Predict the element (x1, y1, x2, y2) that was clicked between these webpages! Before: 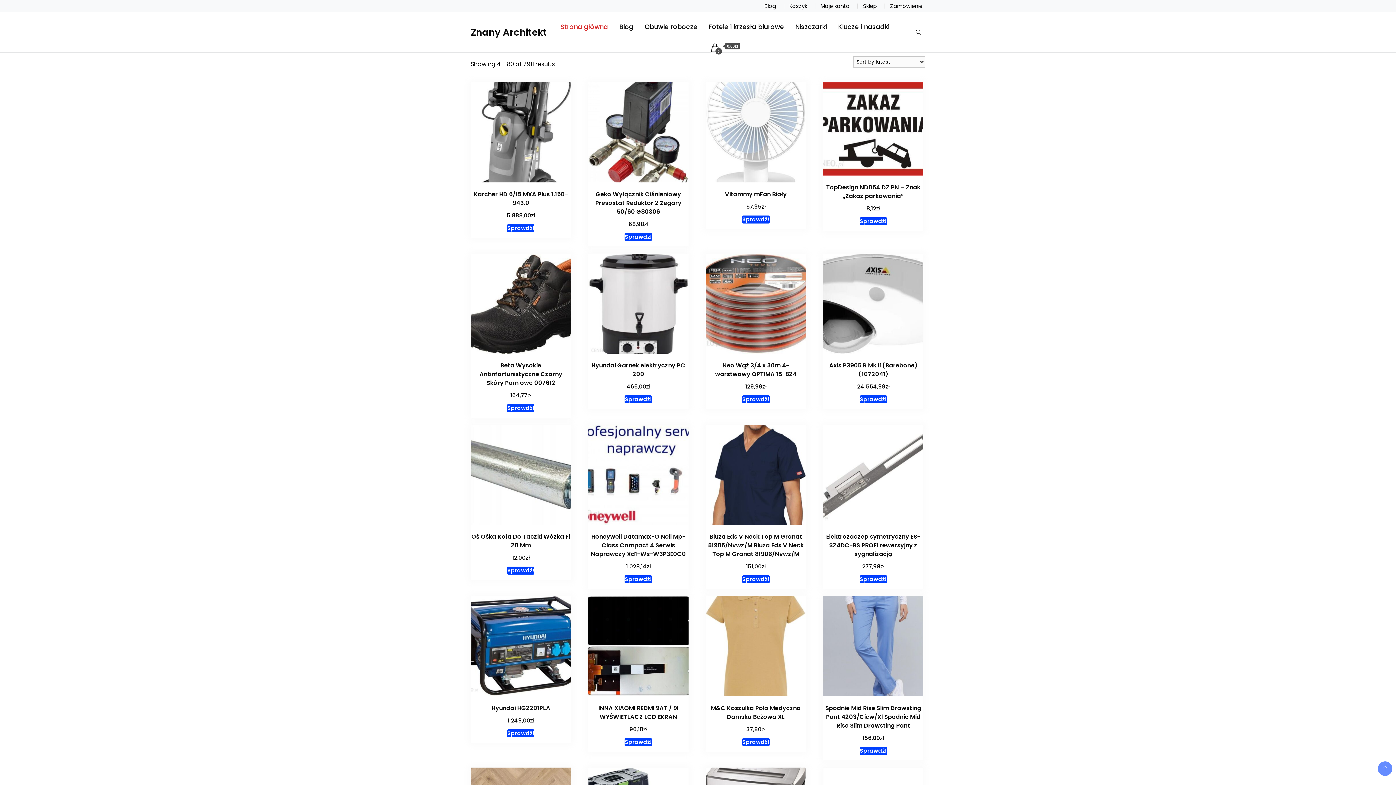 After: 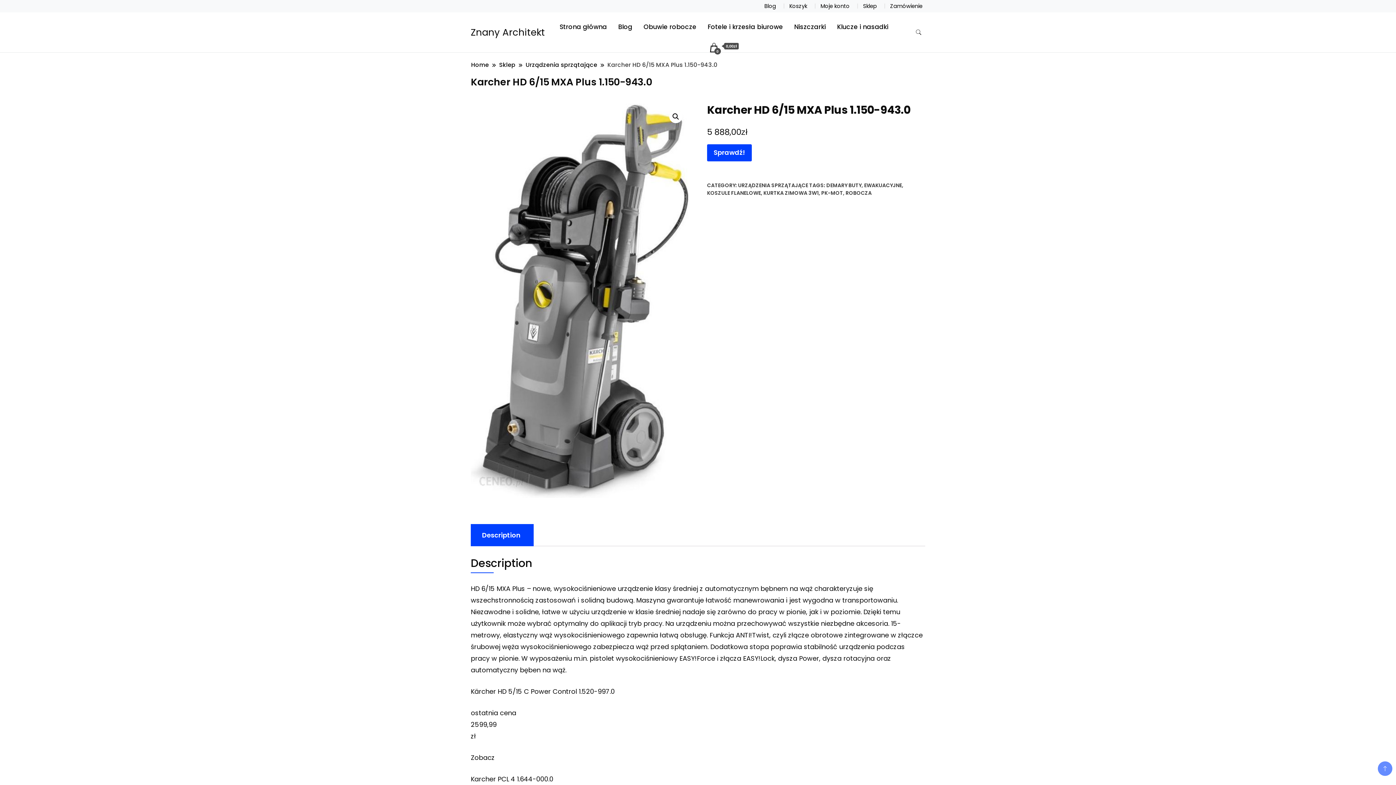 Action: label: Karcher HD 6/15 MXA Plus 1.150-943.0
5 888,00zł bbox: (470, 82, 571, 219)